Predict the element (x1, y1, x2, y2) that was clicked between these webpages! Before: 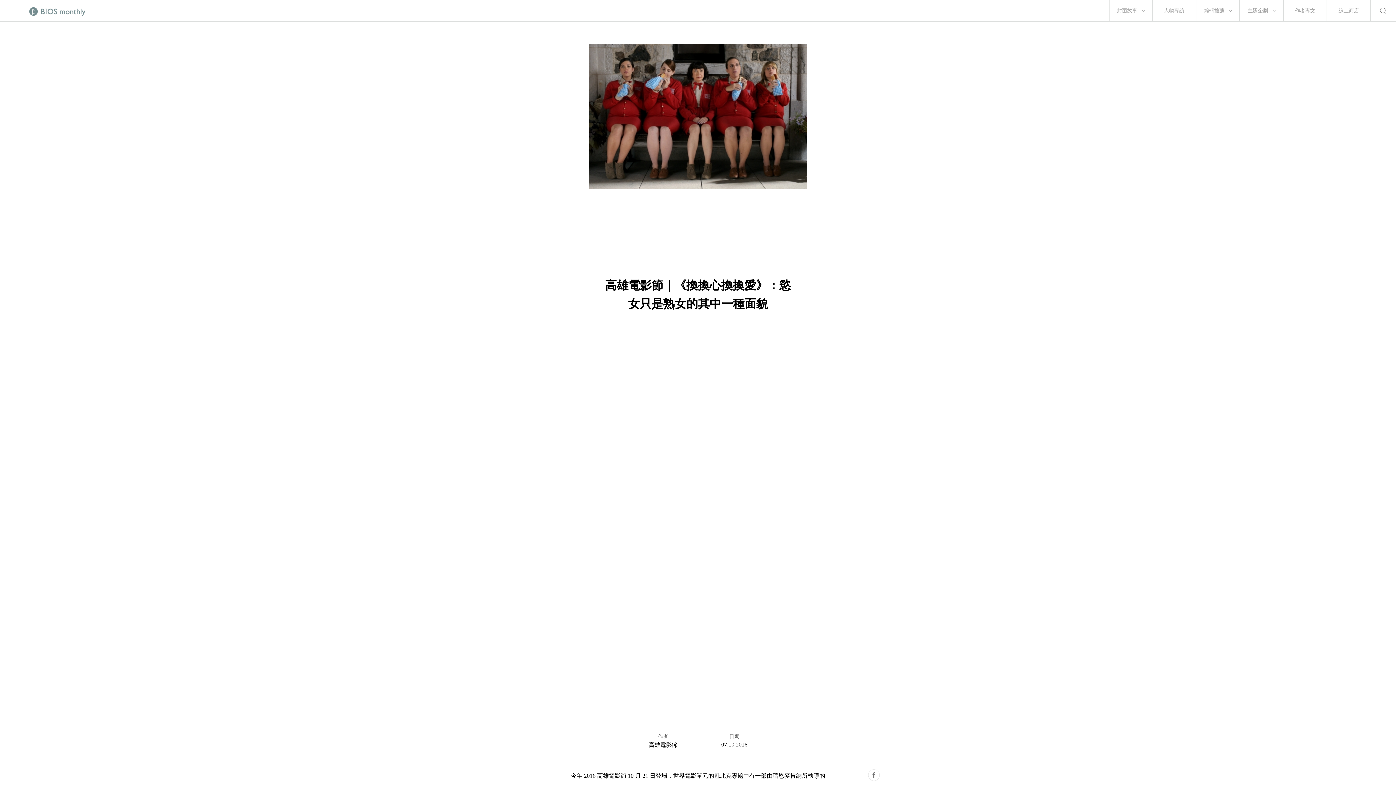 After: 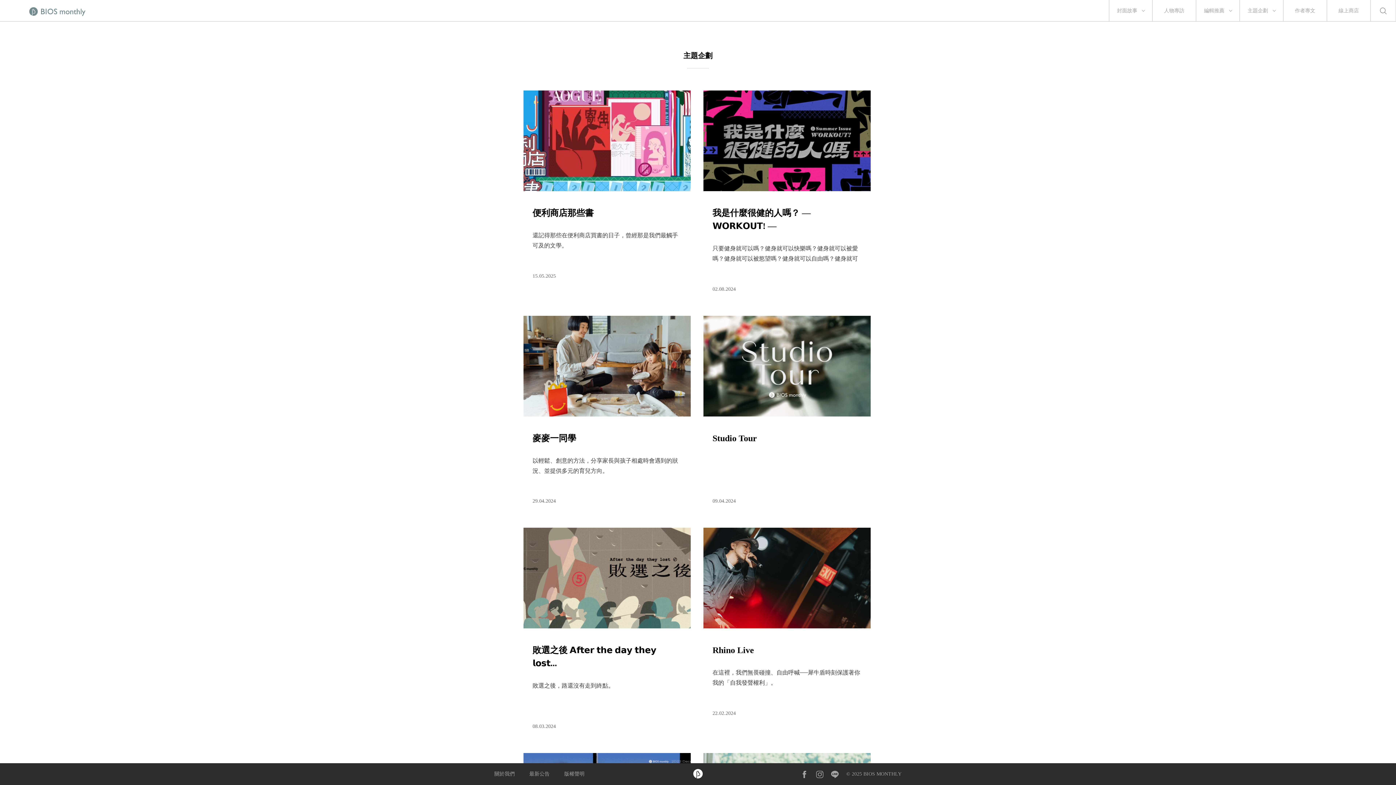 Action: bbox: (1247, 0, 1268, 21) label: 主題企劃